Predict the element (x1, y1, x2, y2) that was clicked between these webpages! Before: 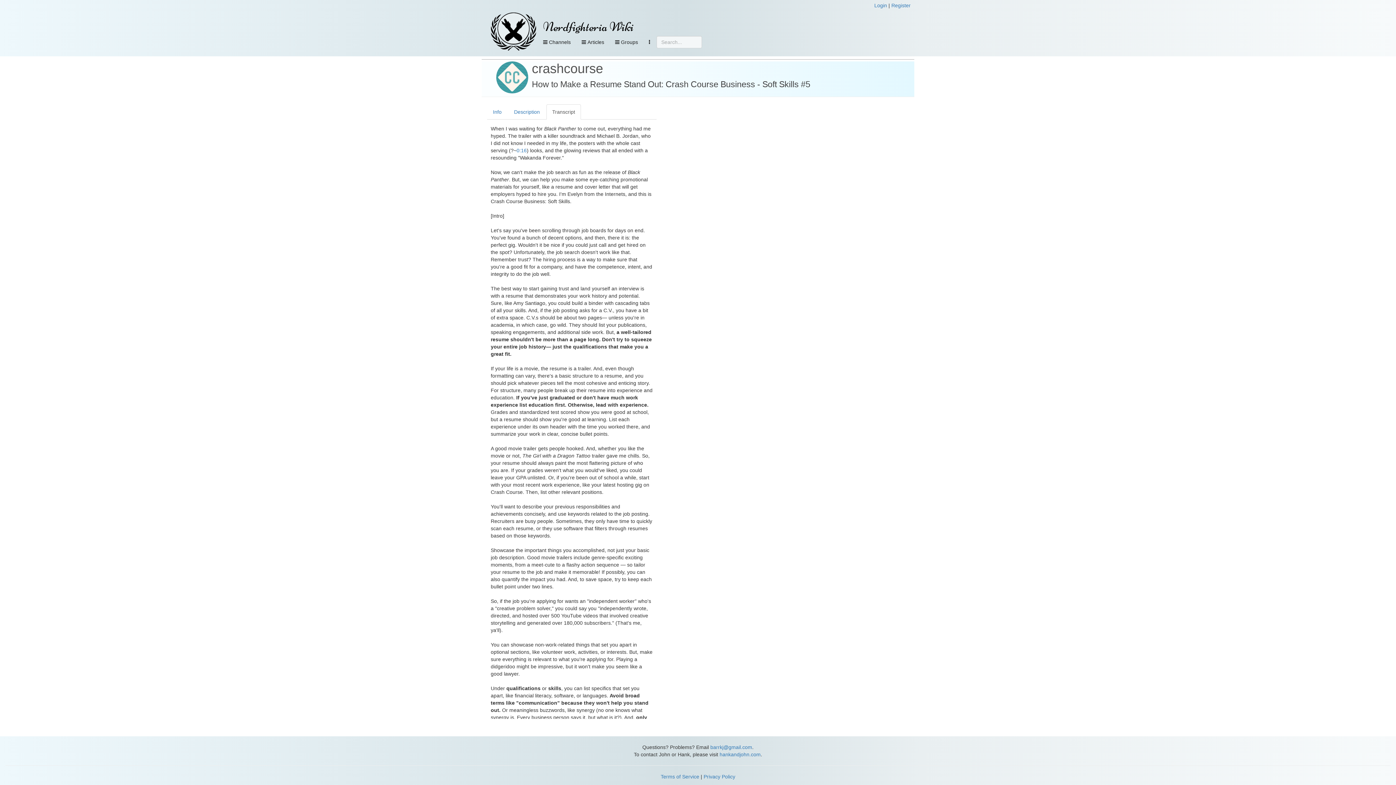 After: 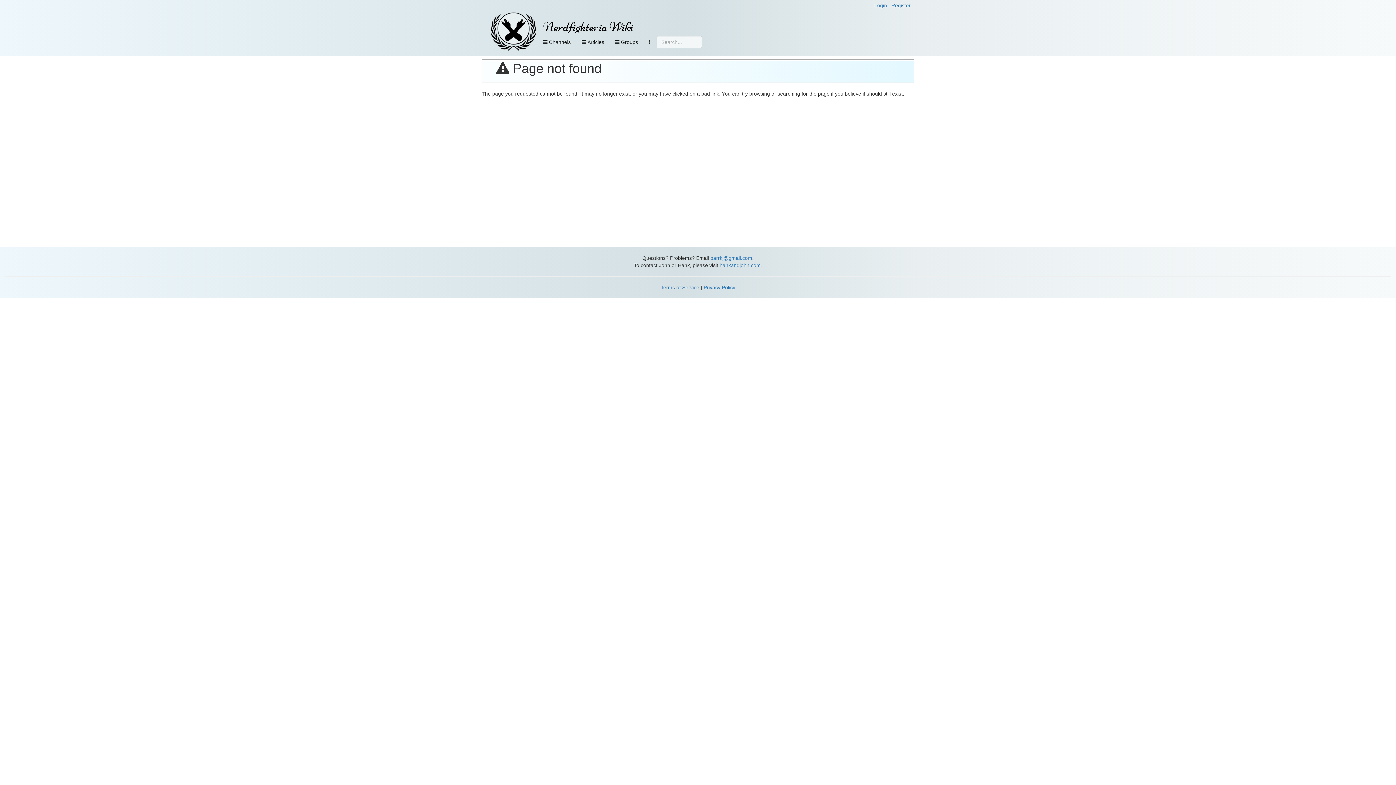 Action: bbox: (703, 774, 735, 780) label: Privacy Policy